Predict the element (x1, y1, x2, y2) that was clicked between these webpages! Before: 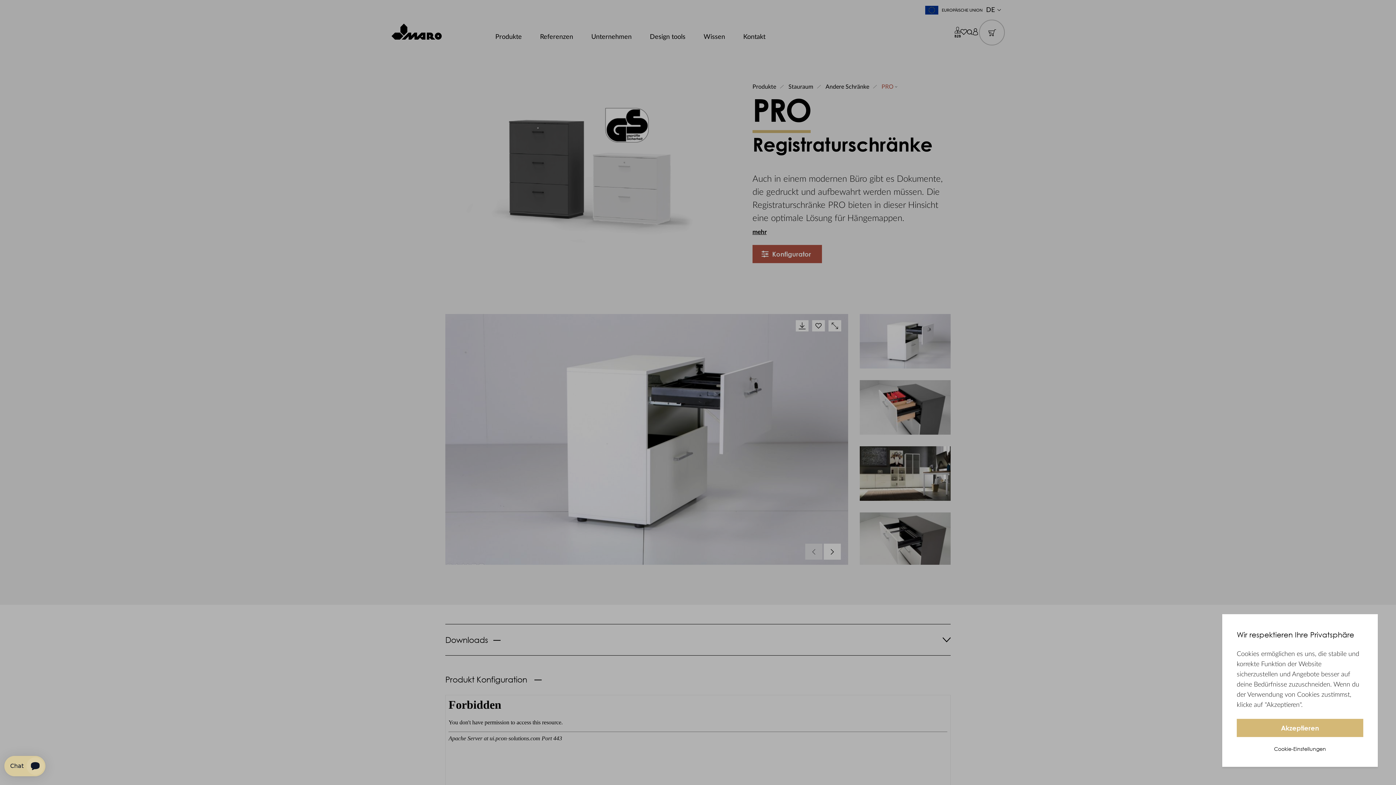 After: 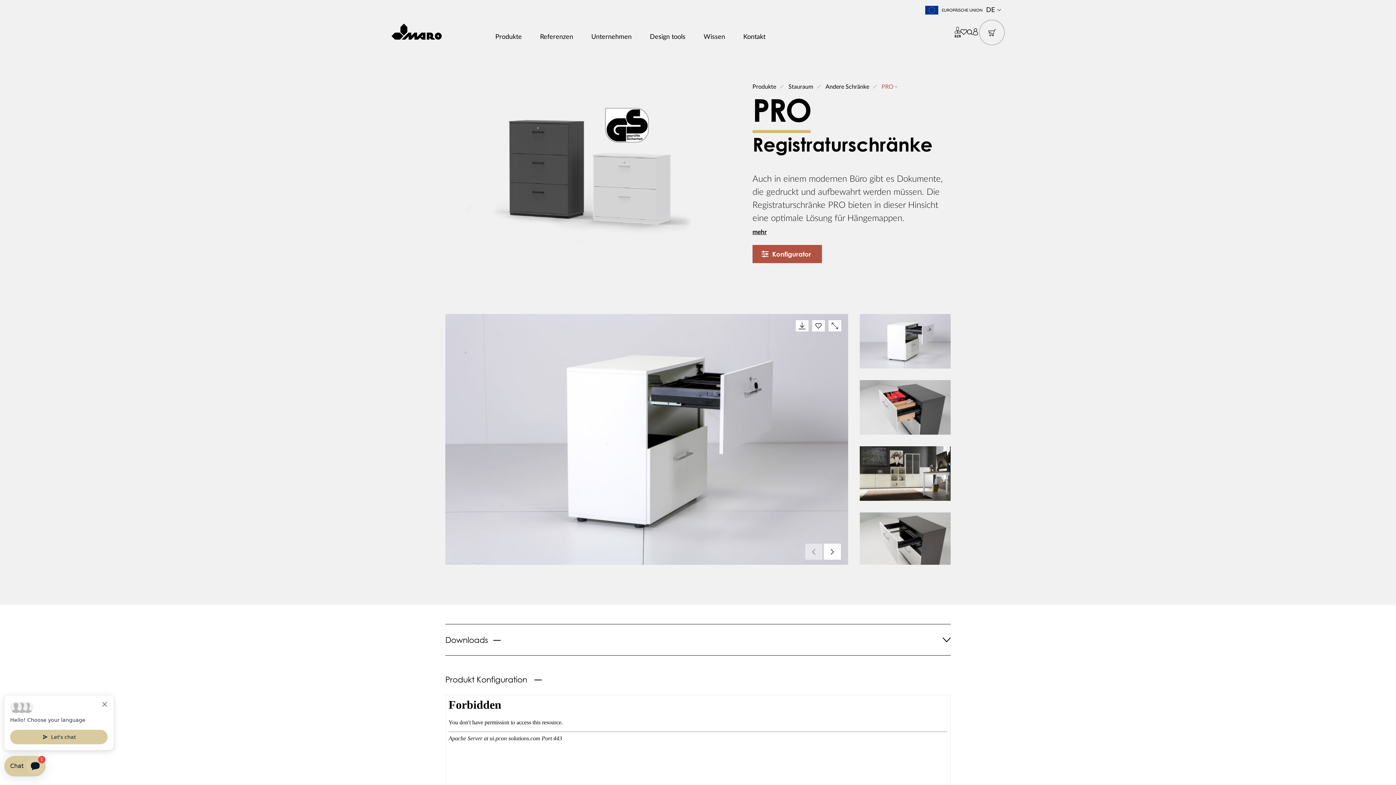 Action: label: Akzeptieren bbox: (1237, 719, 1363, 737)